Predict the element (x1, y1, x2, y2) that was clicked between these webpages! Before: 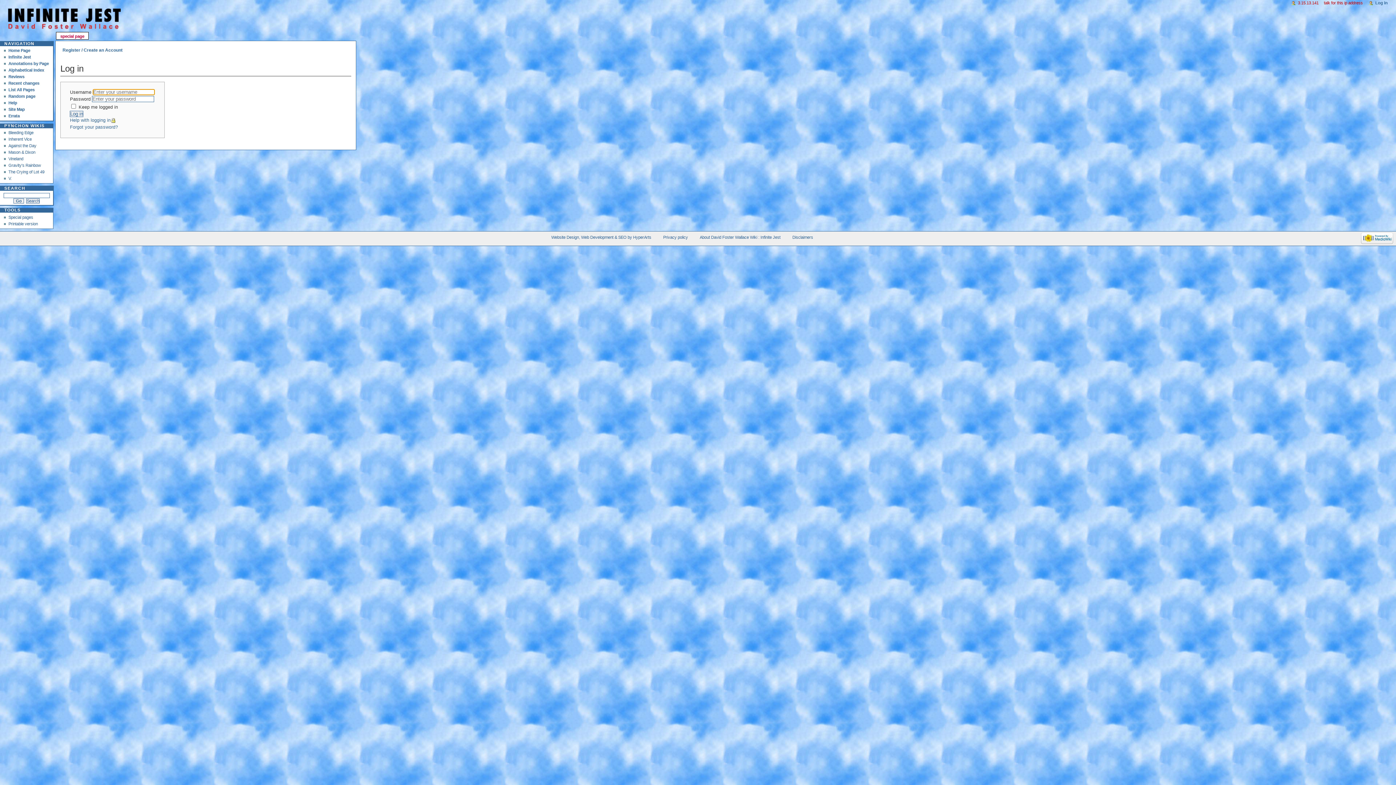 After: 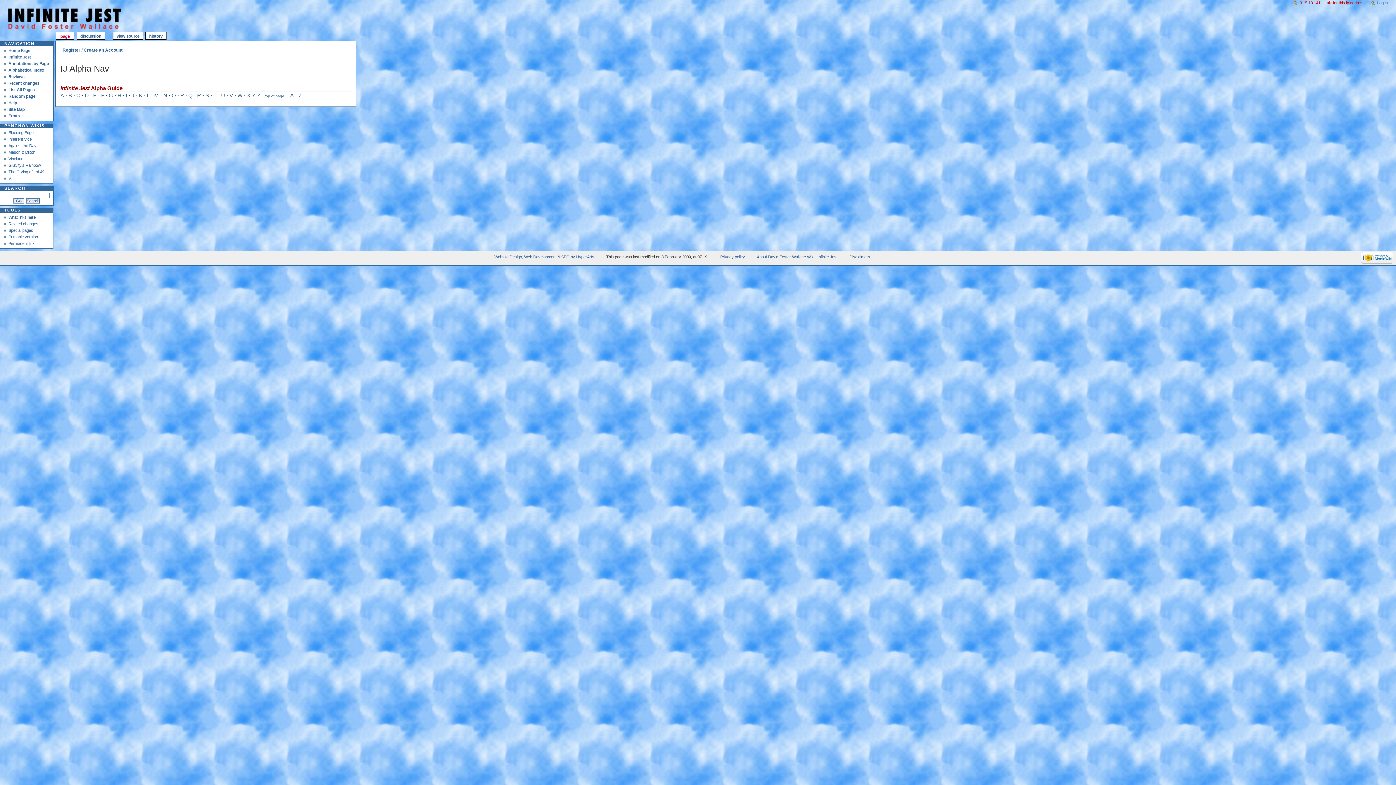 Action: label: Alphabetical Index bbox: (8, 67, 53, 73)